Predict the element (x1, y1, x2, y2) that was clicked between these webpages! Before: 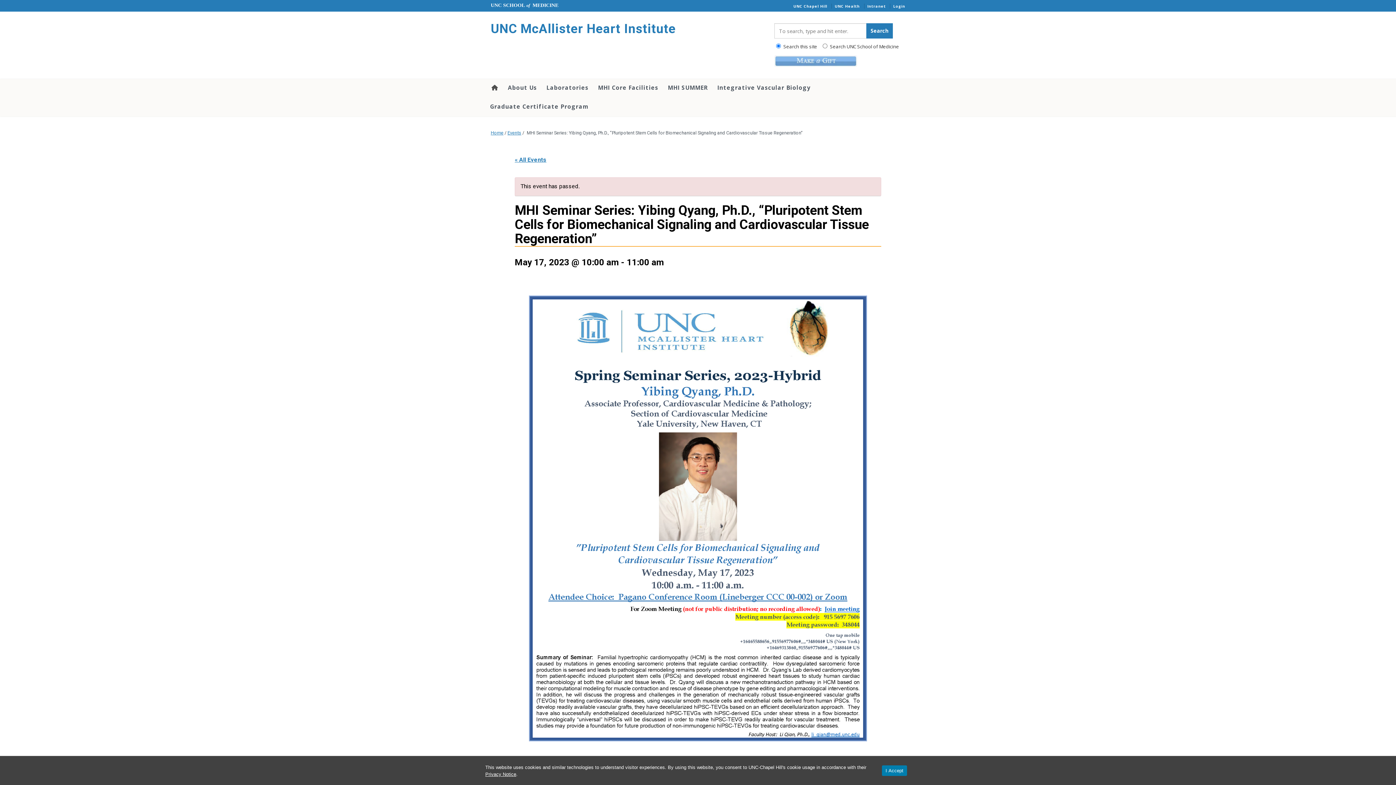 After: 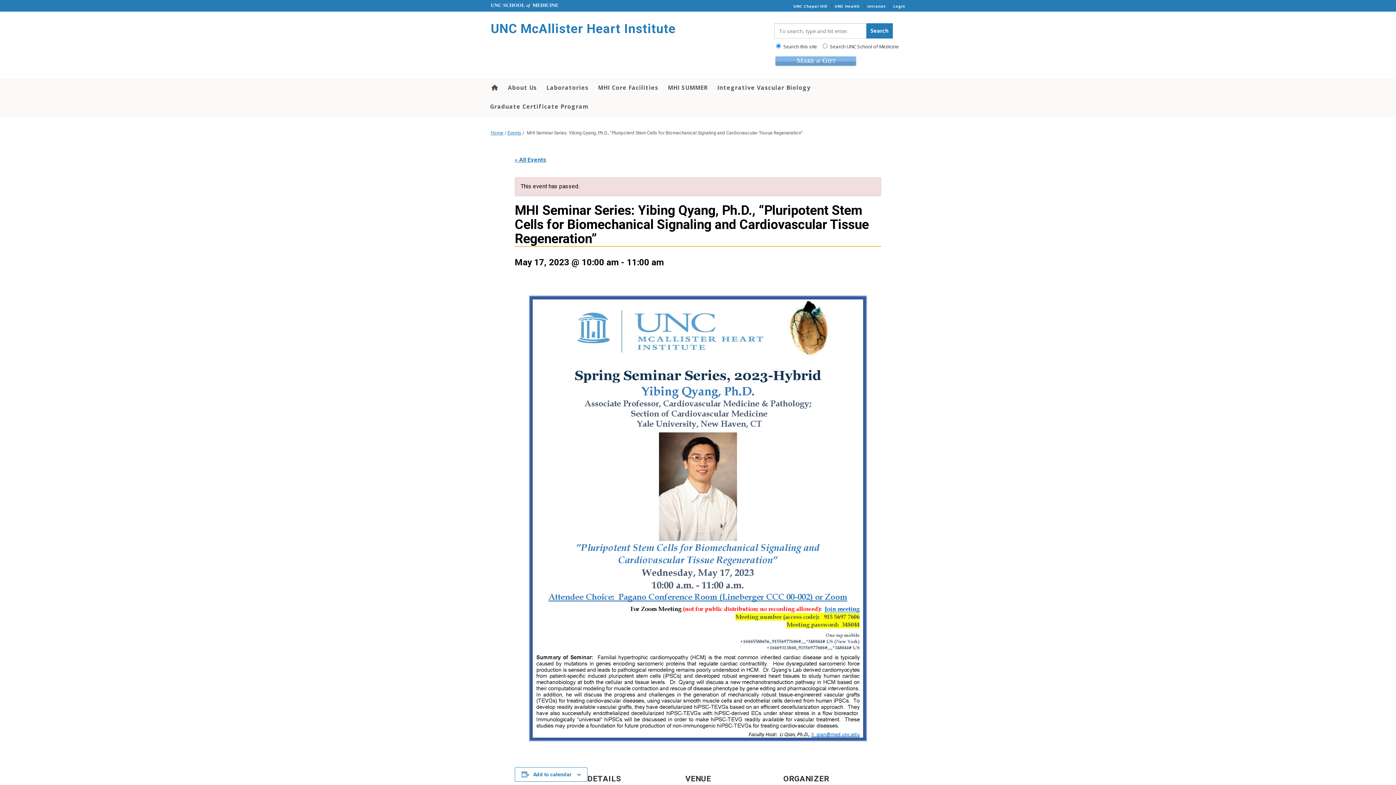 Action: bbox: (882, 765, 907, 776) label: I Accept